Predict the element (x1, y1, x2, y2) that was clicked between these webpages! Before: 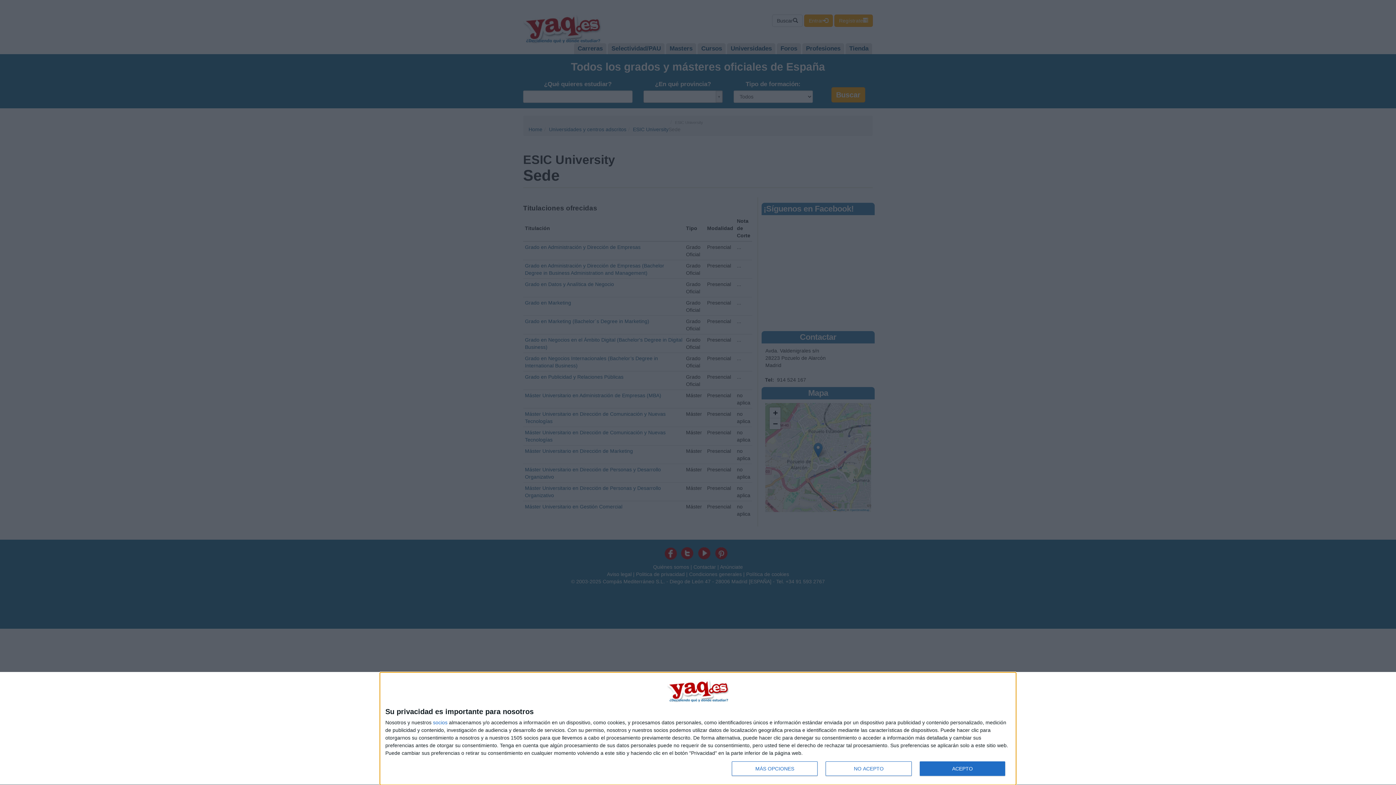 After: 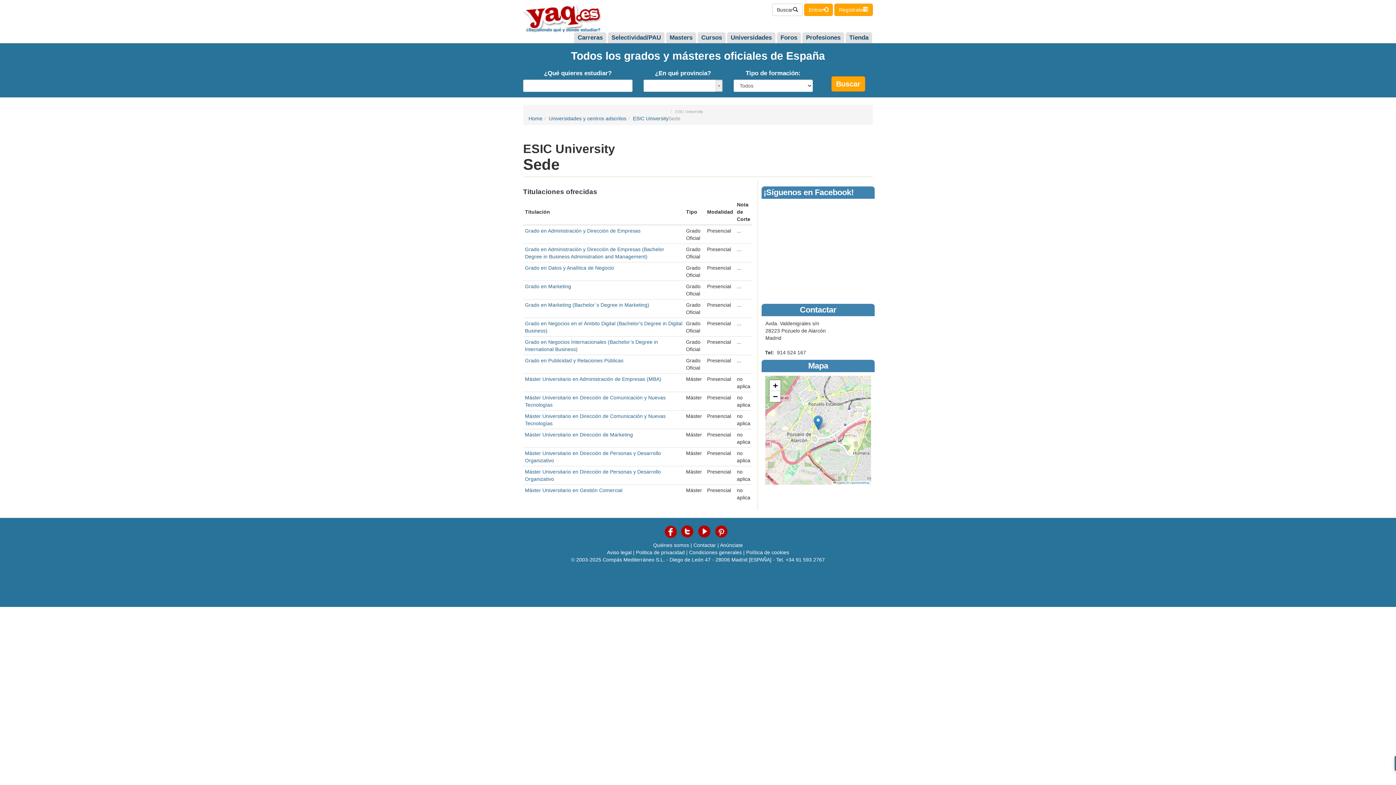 Action: label: ACEPTO bbox: (919, 761, 1005, 776)